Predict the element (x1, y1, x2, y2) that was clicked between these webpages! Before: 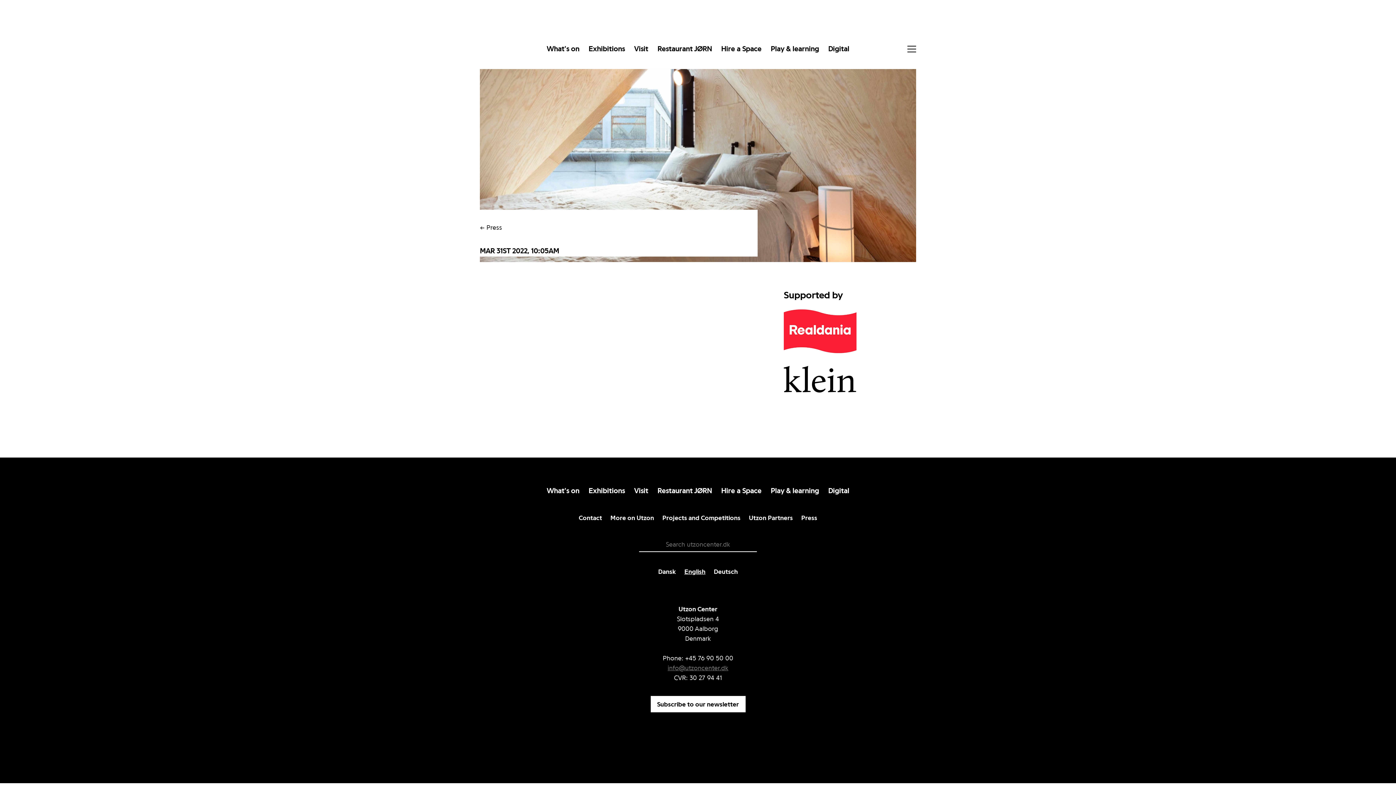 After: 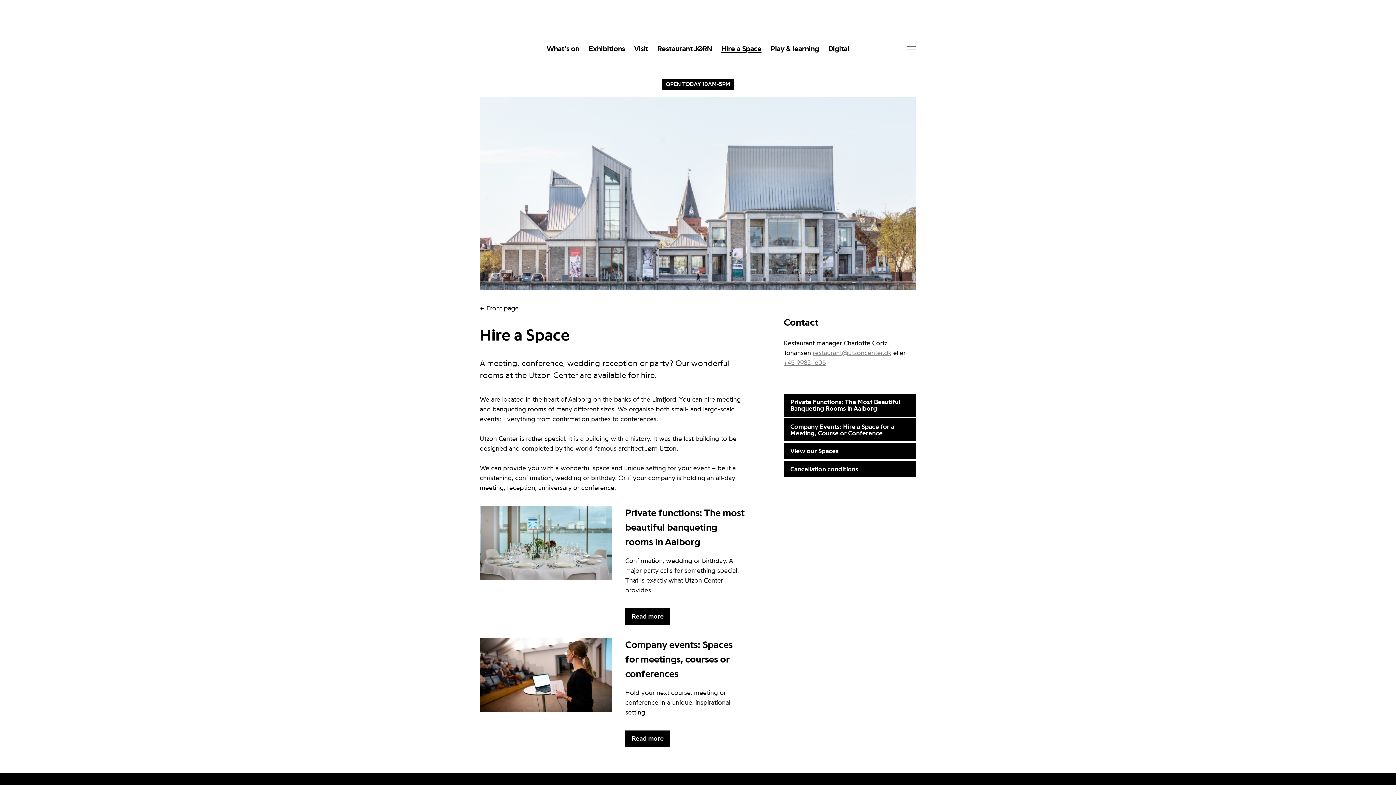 Action: bbox: (721, 484, 761, 498) label: Hire a Space